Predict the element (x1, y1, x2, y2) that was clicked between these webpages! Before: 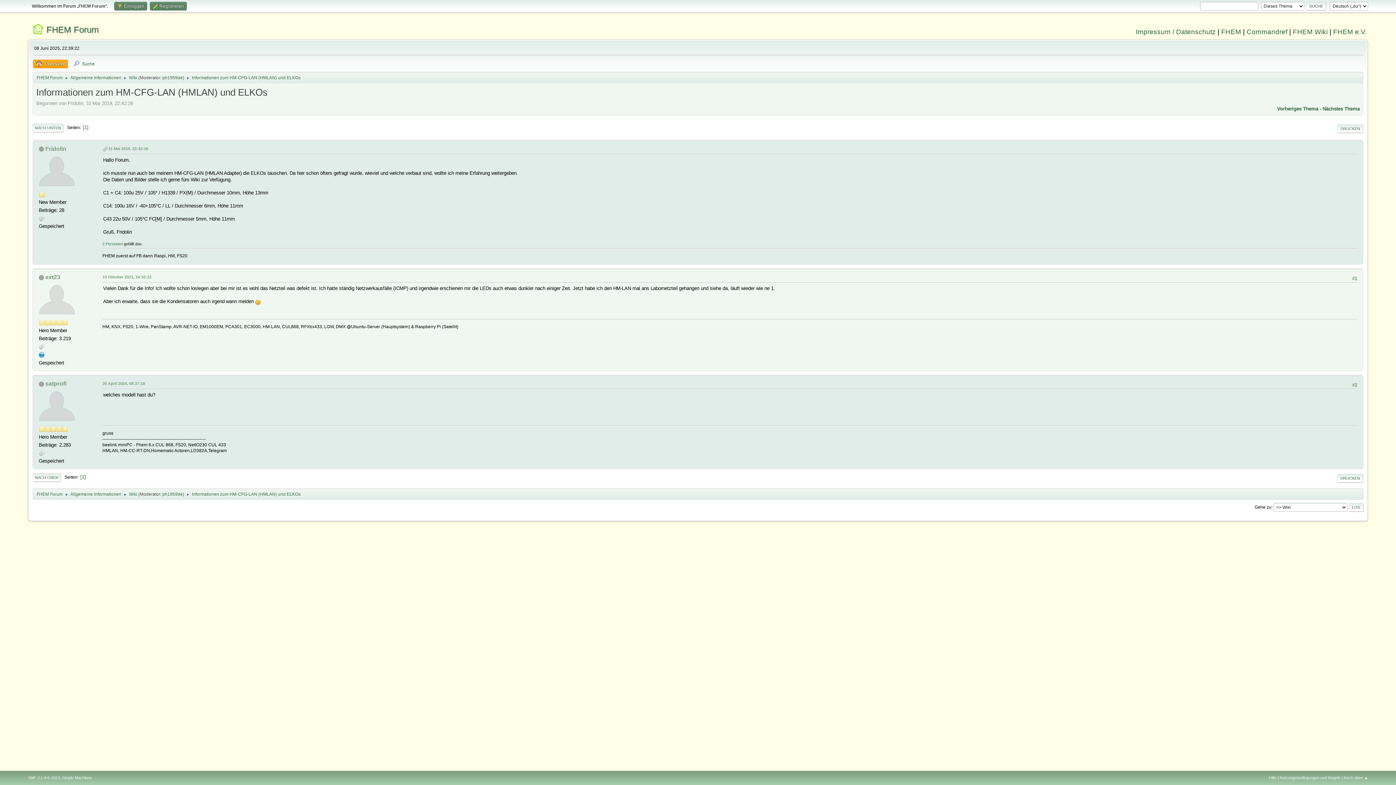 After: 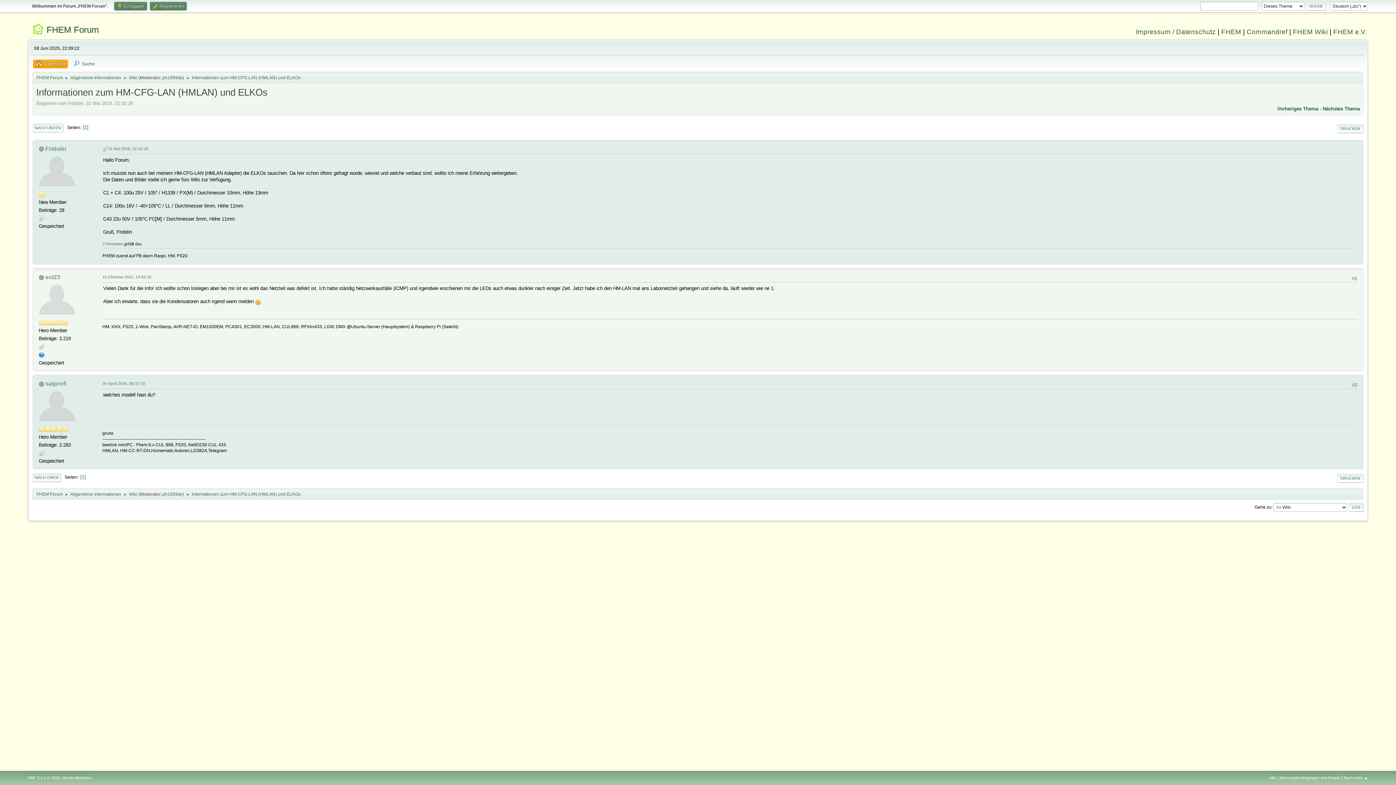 Action: bbox: (38, 352, 44, 357)